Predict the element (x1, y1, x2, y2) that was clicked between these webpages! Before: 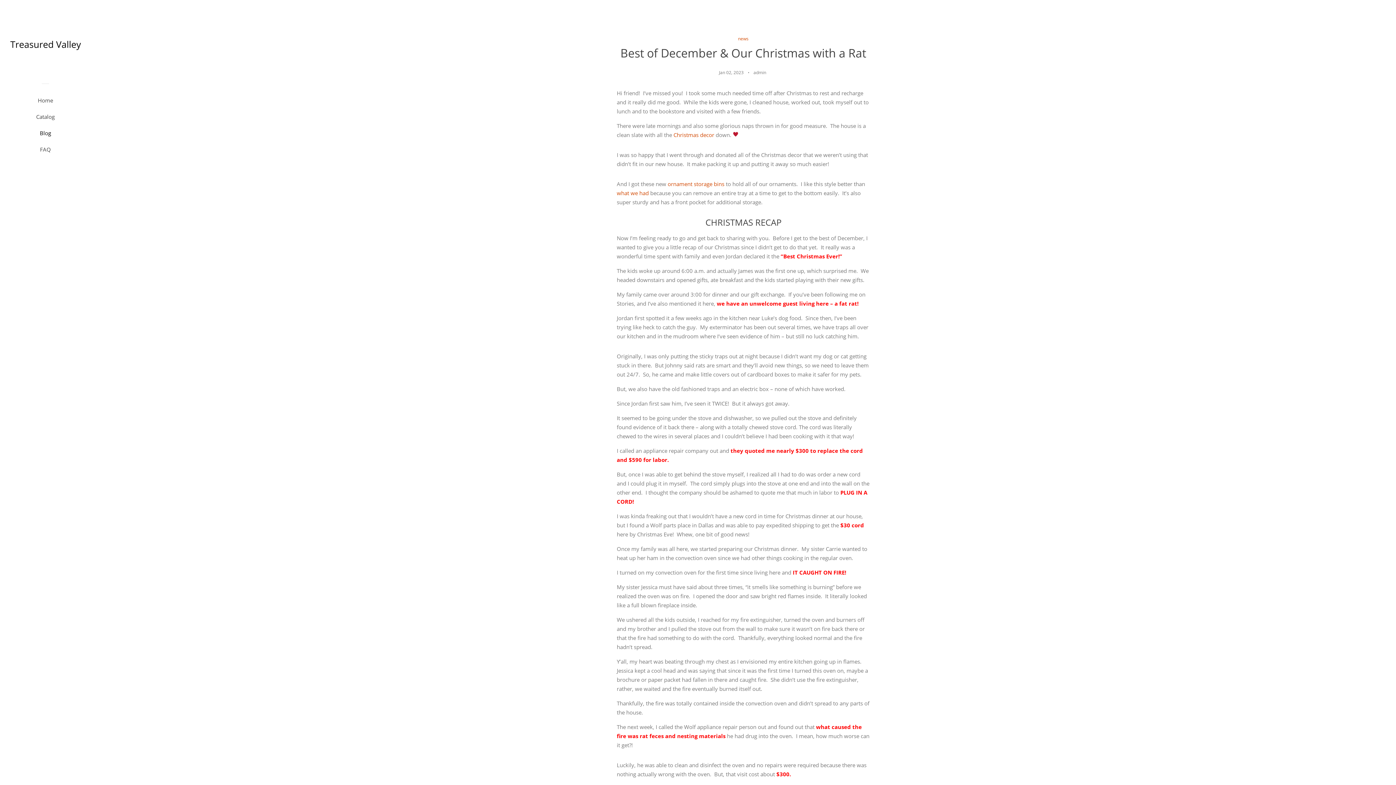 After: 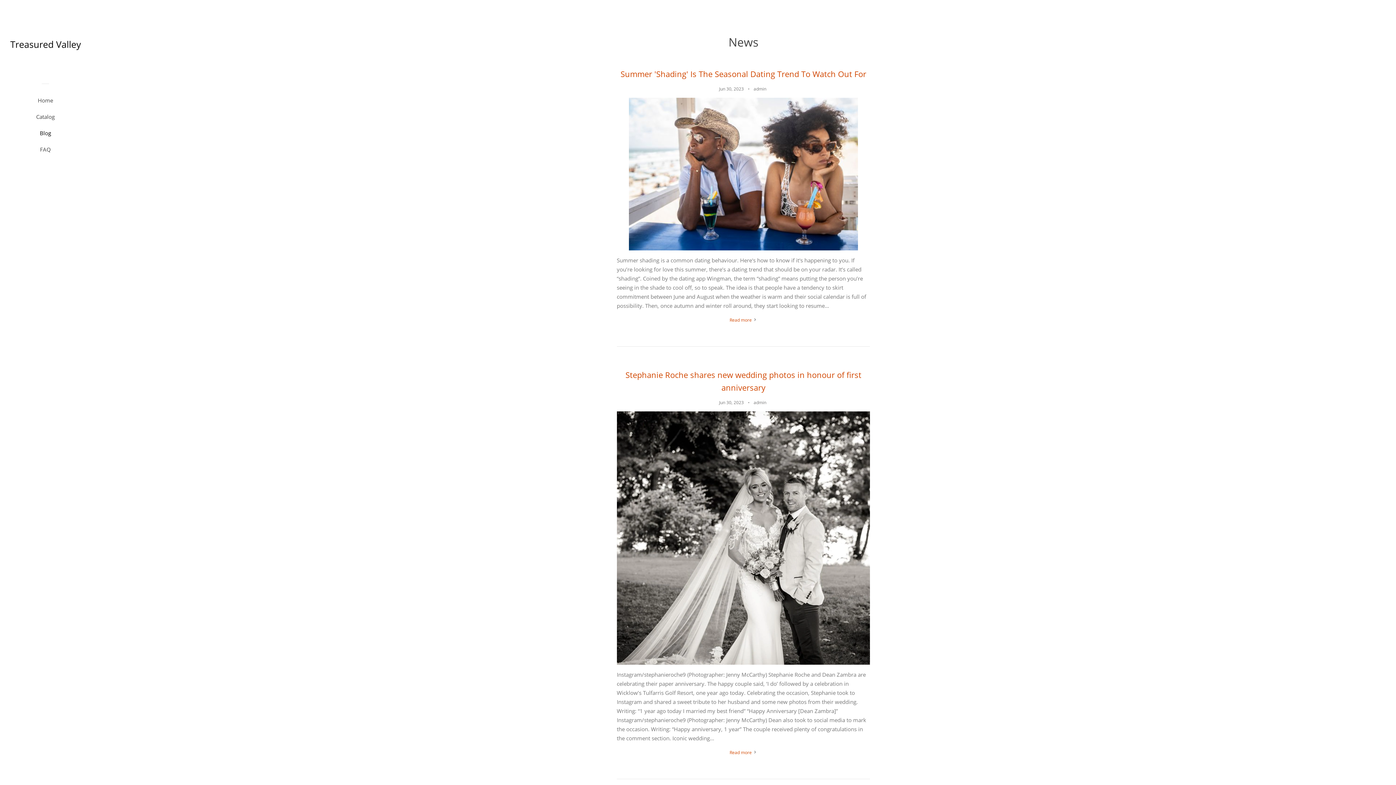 Action: label: Blog bbox: (16, 127, 74, 144)